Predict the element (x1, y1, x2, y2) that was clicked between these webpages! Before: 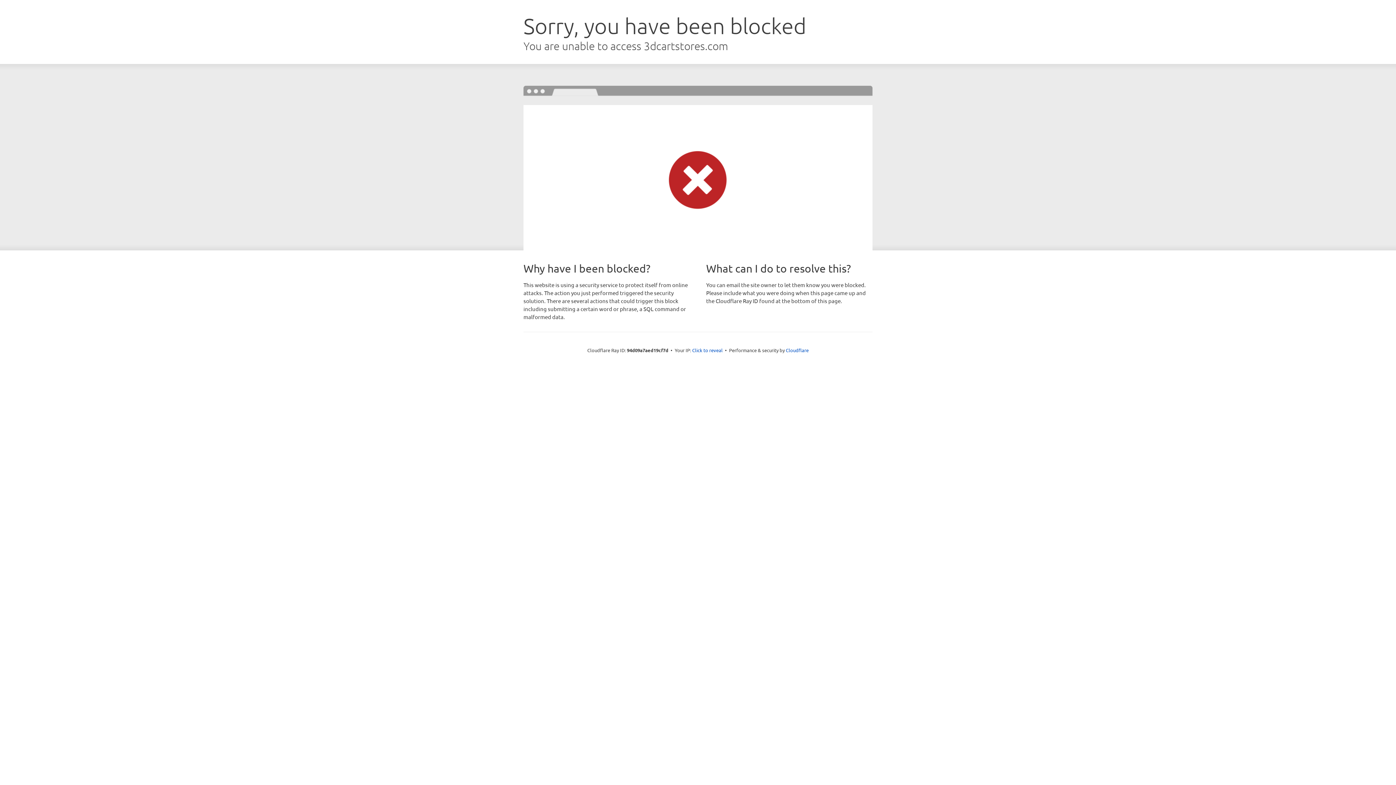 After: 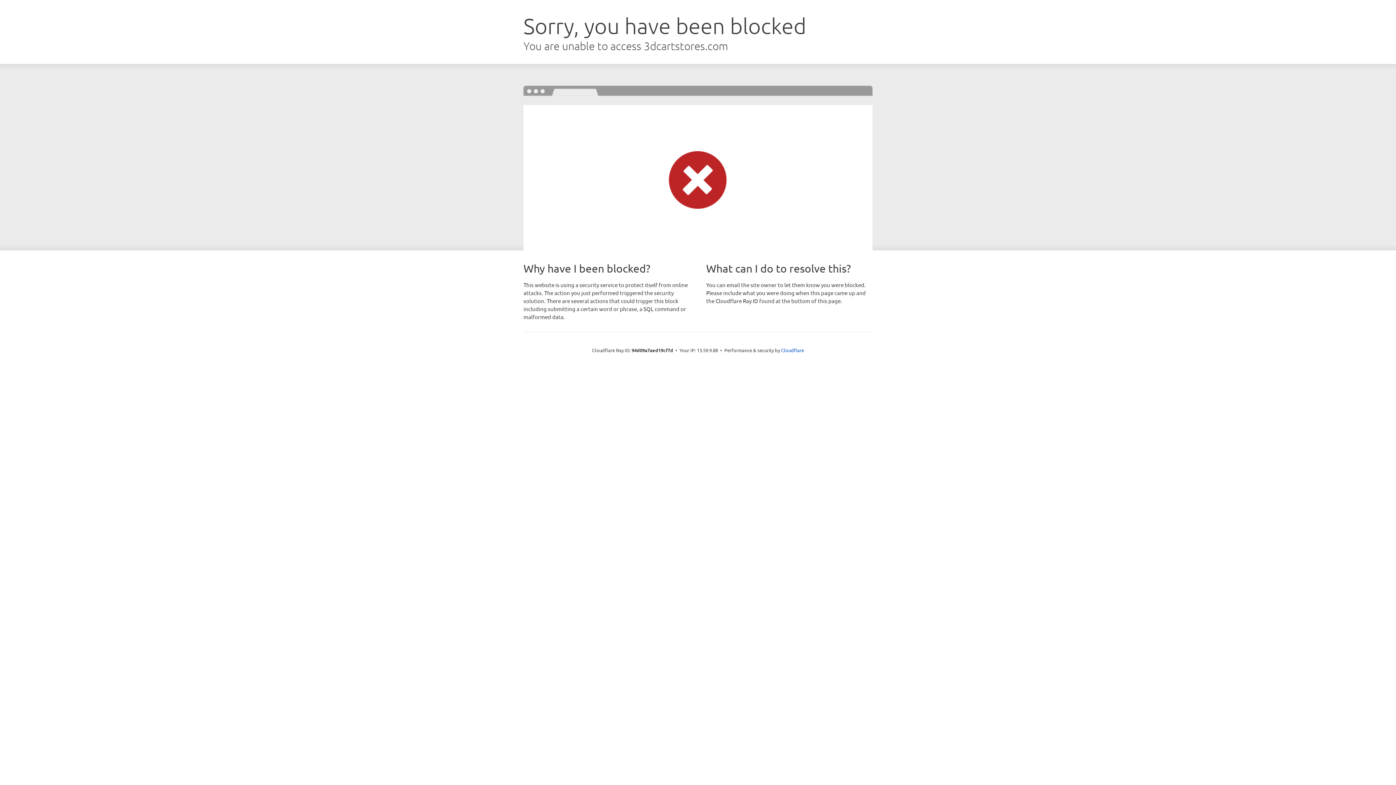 Action: bbox: (692, 346, 722, 353) label: Click to reveal